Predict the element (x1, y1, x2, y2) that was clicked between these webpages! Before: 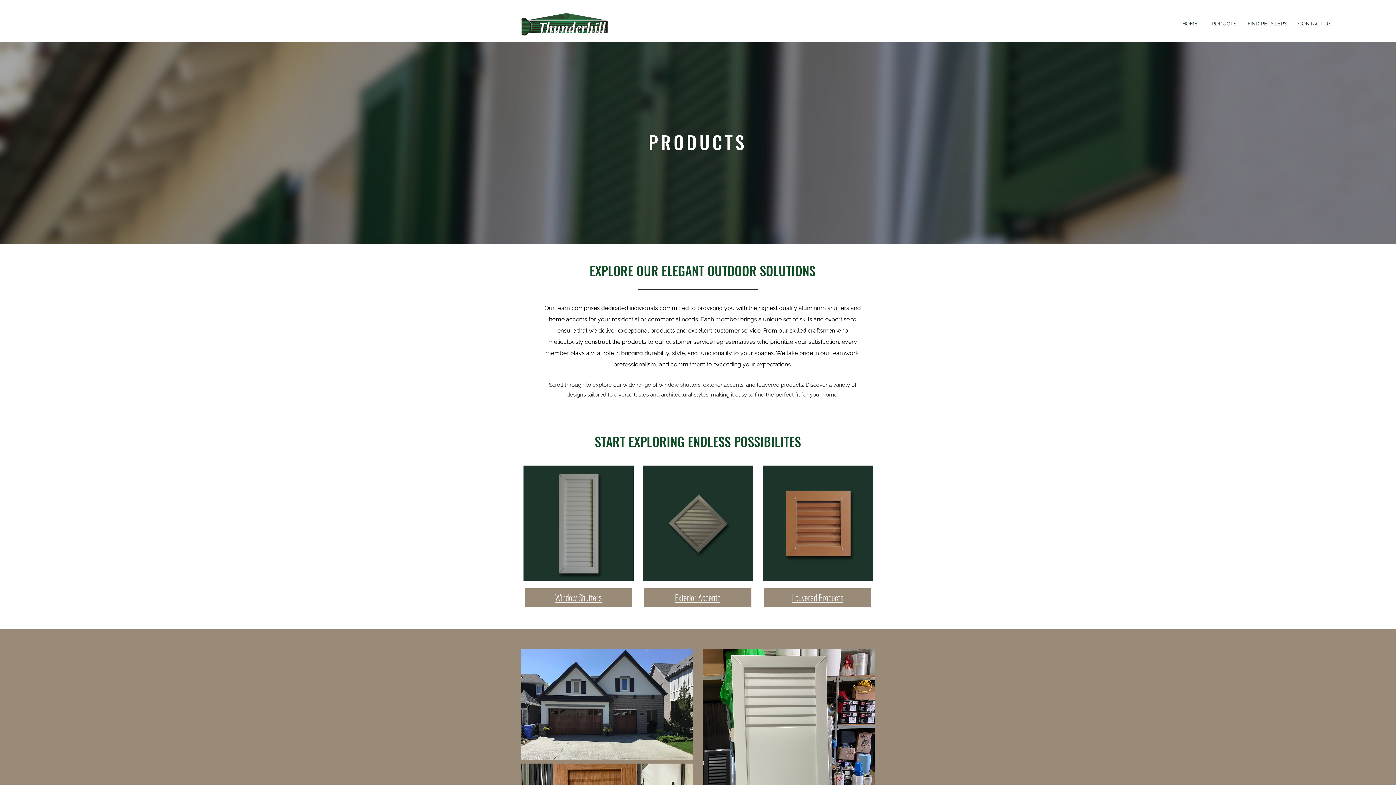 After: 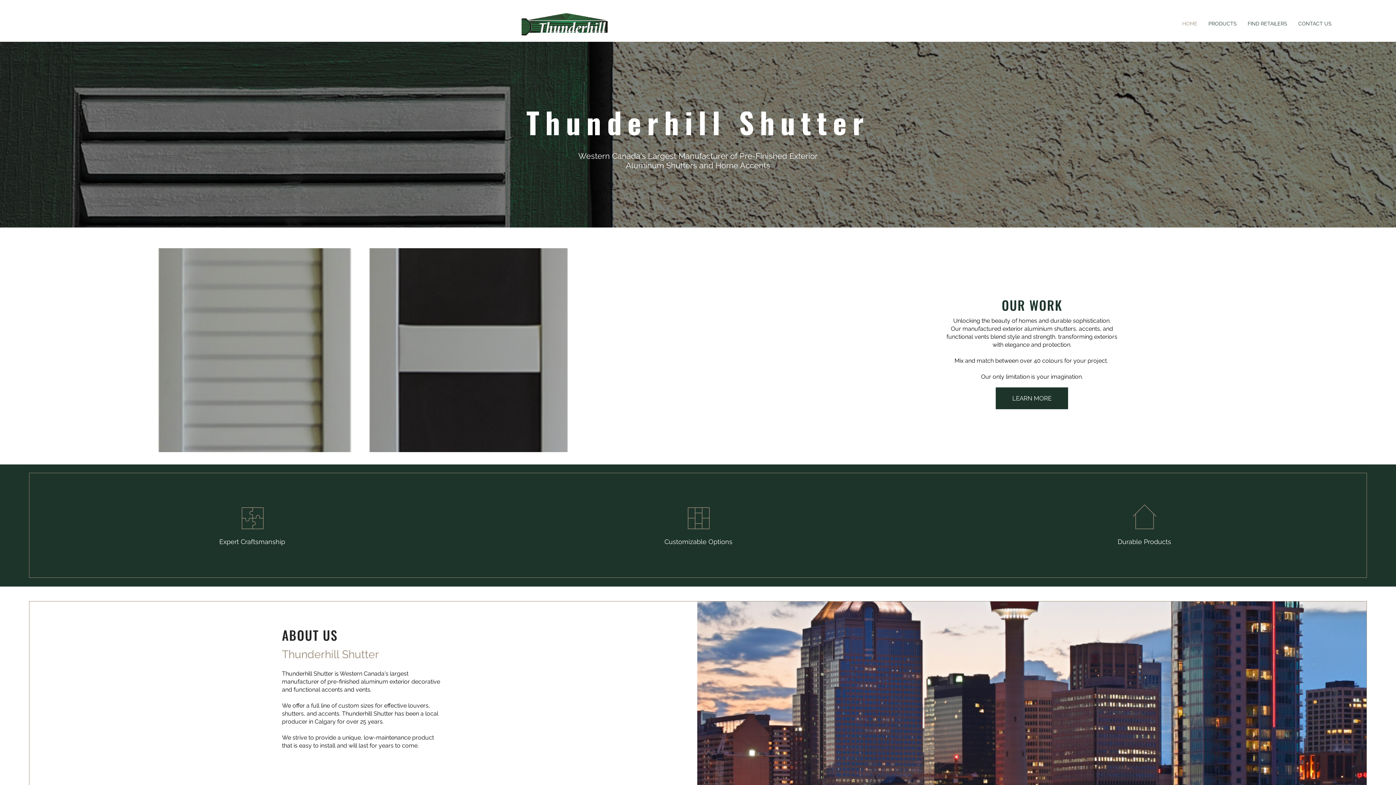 Action: bbox: (493, 0, 637, 47)